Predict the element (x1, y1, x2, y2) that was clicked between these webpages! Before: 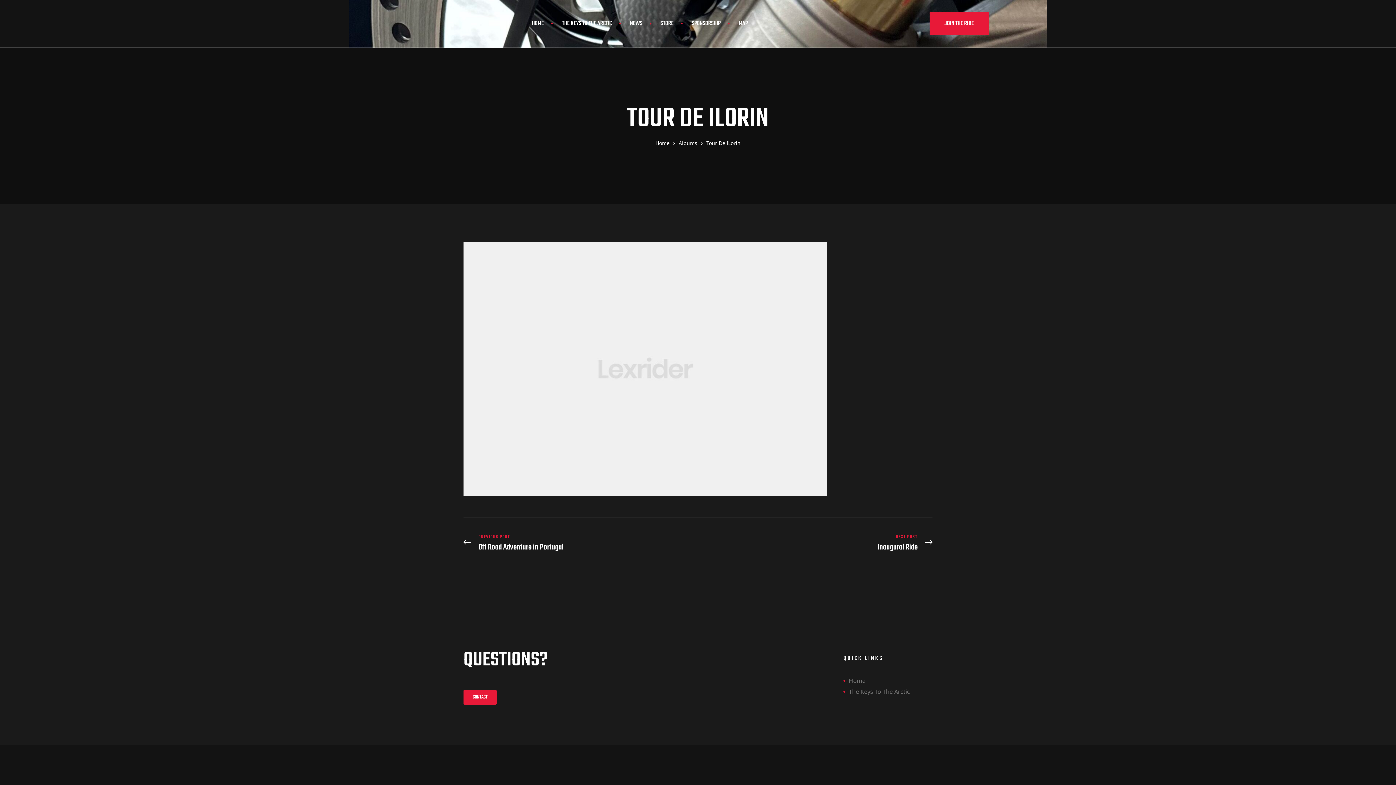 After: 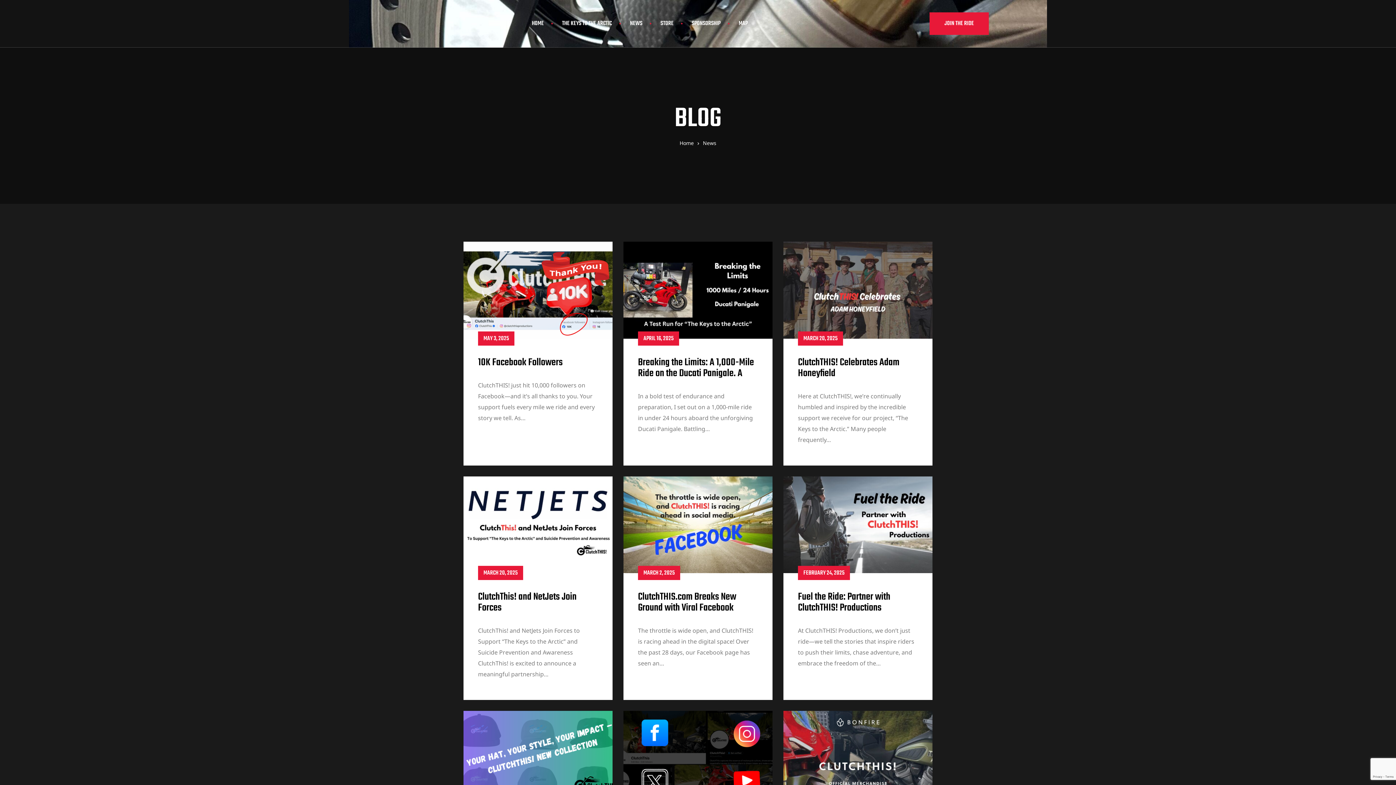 Action: bbox: (621, 15, 651, 32) label: NEWS